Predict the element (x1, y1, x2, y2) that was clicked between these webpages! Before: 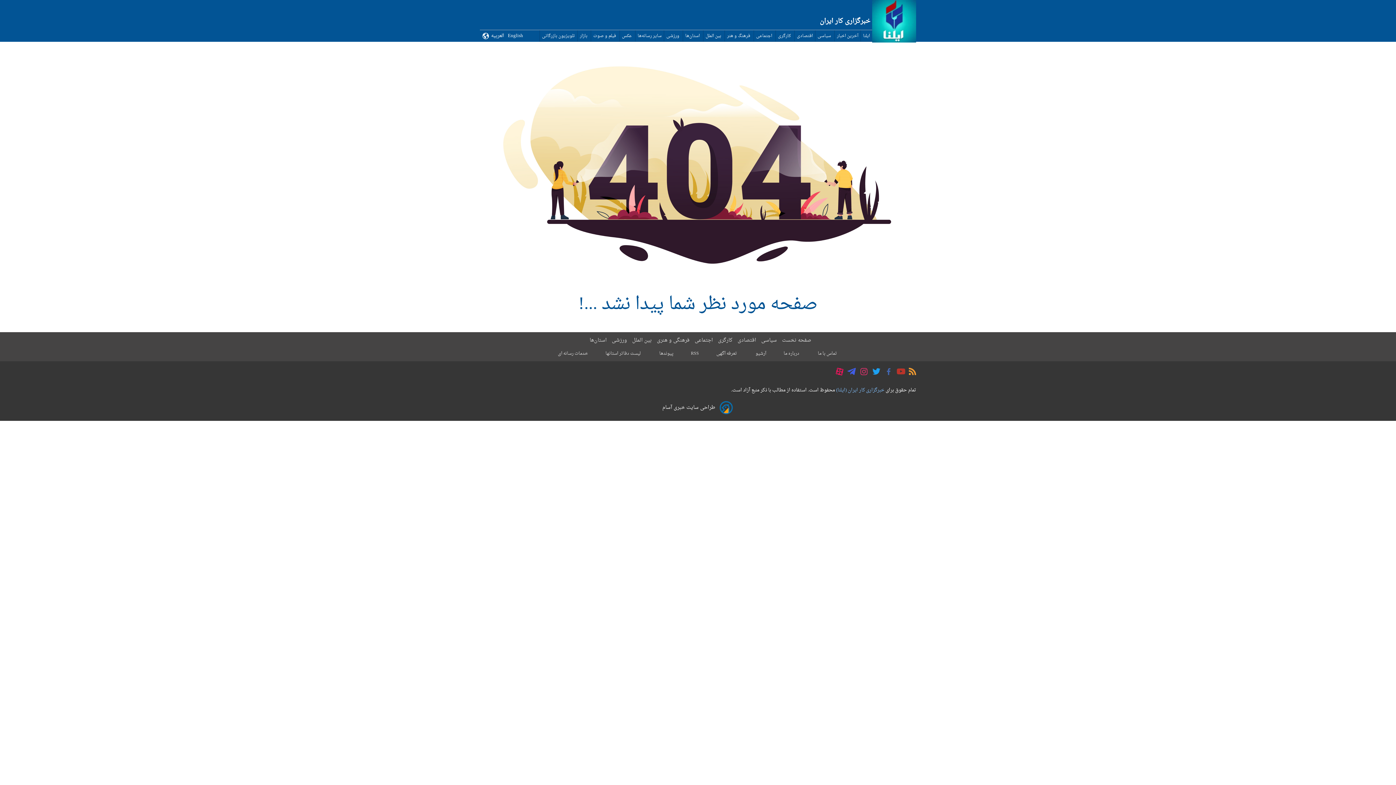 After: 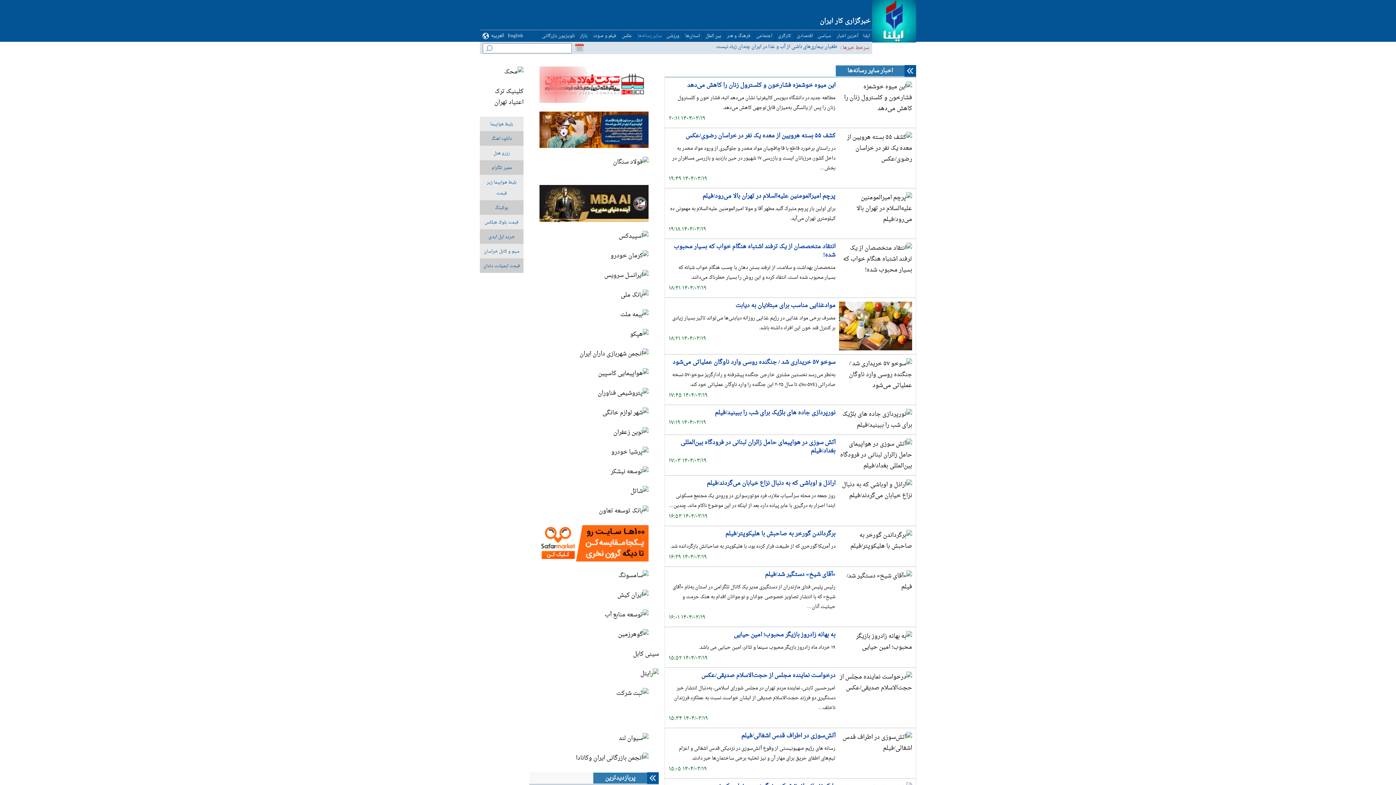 Action: bbox: (637, 32, 661, 40) label: سایر رسانه‌ها